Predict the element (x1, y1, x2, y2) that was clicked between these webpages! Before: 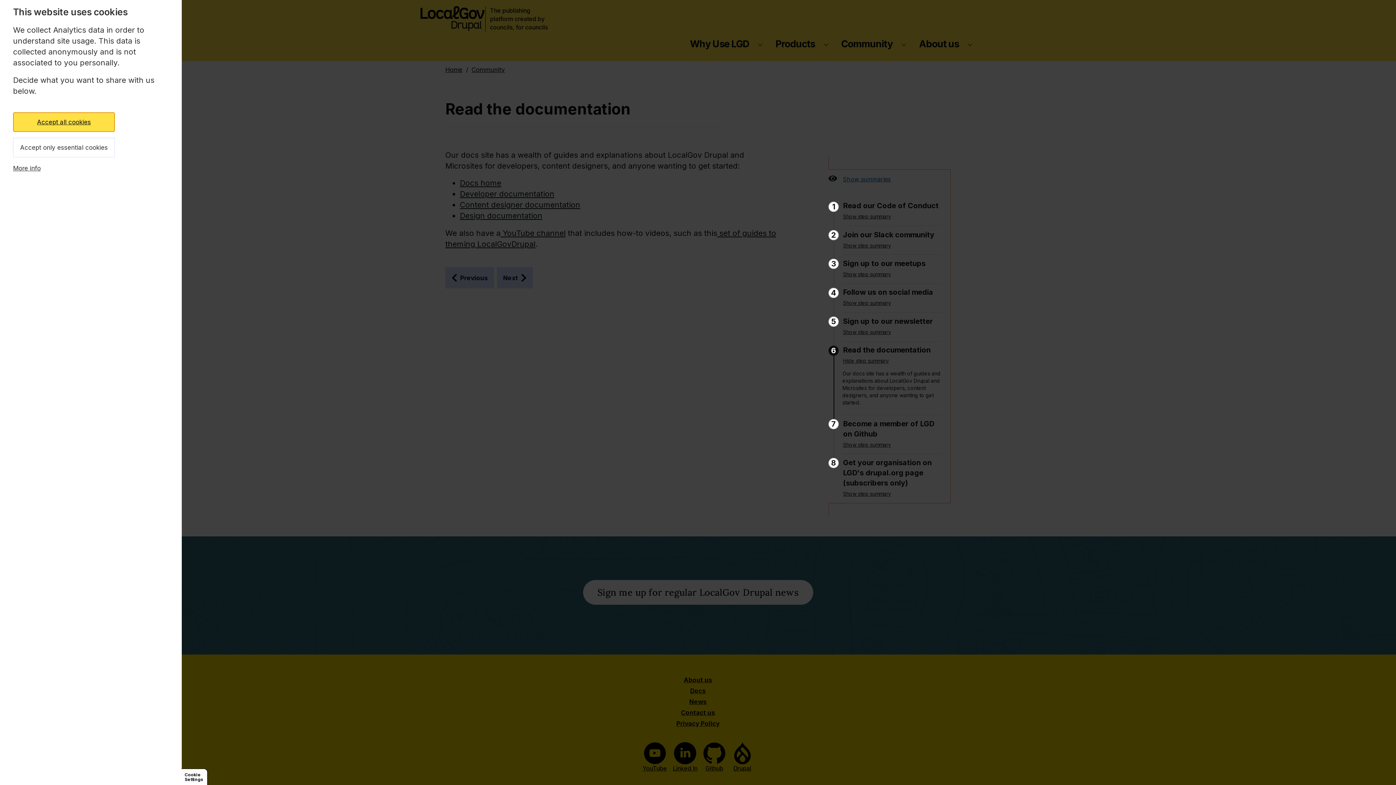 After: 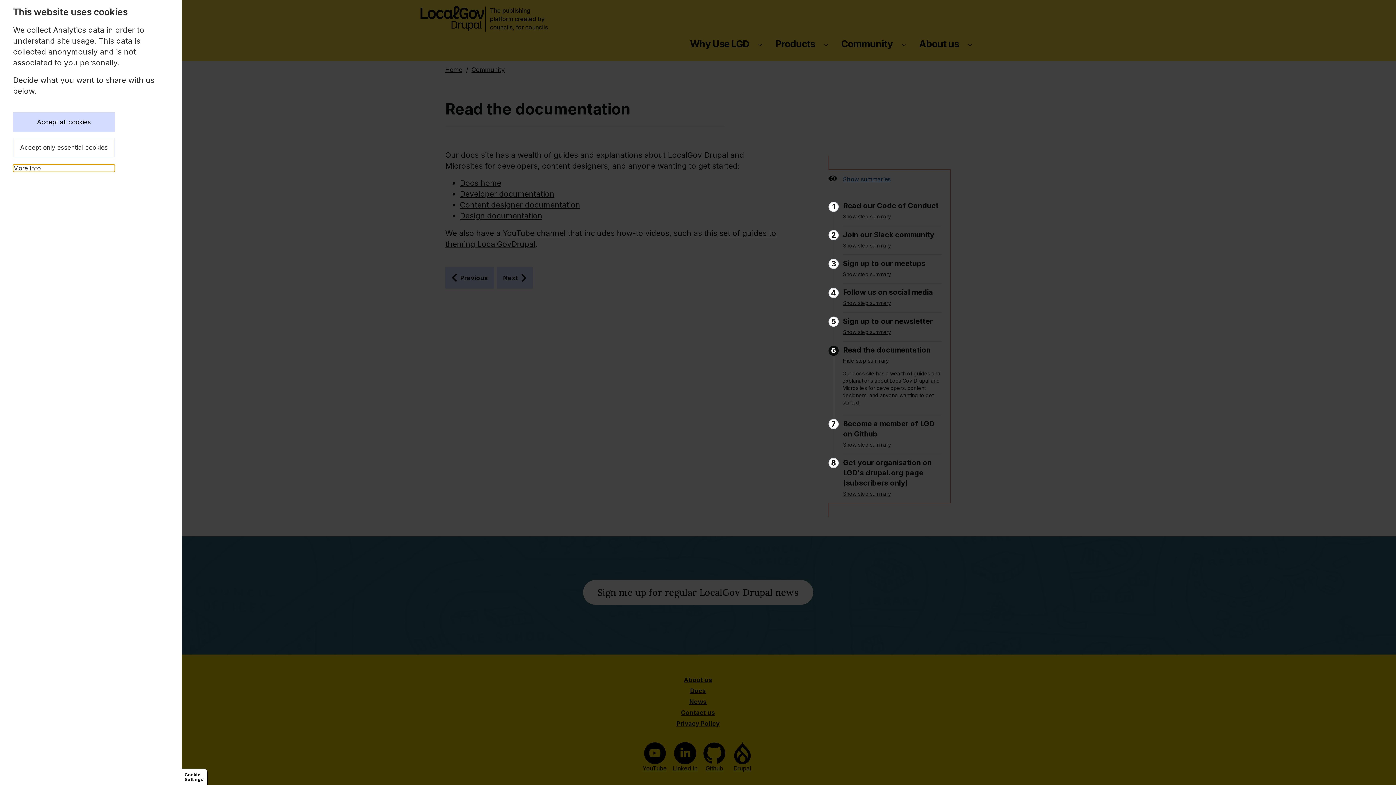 Action: label: More info bbox: (13, 164, 114, 172)